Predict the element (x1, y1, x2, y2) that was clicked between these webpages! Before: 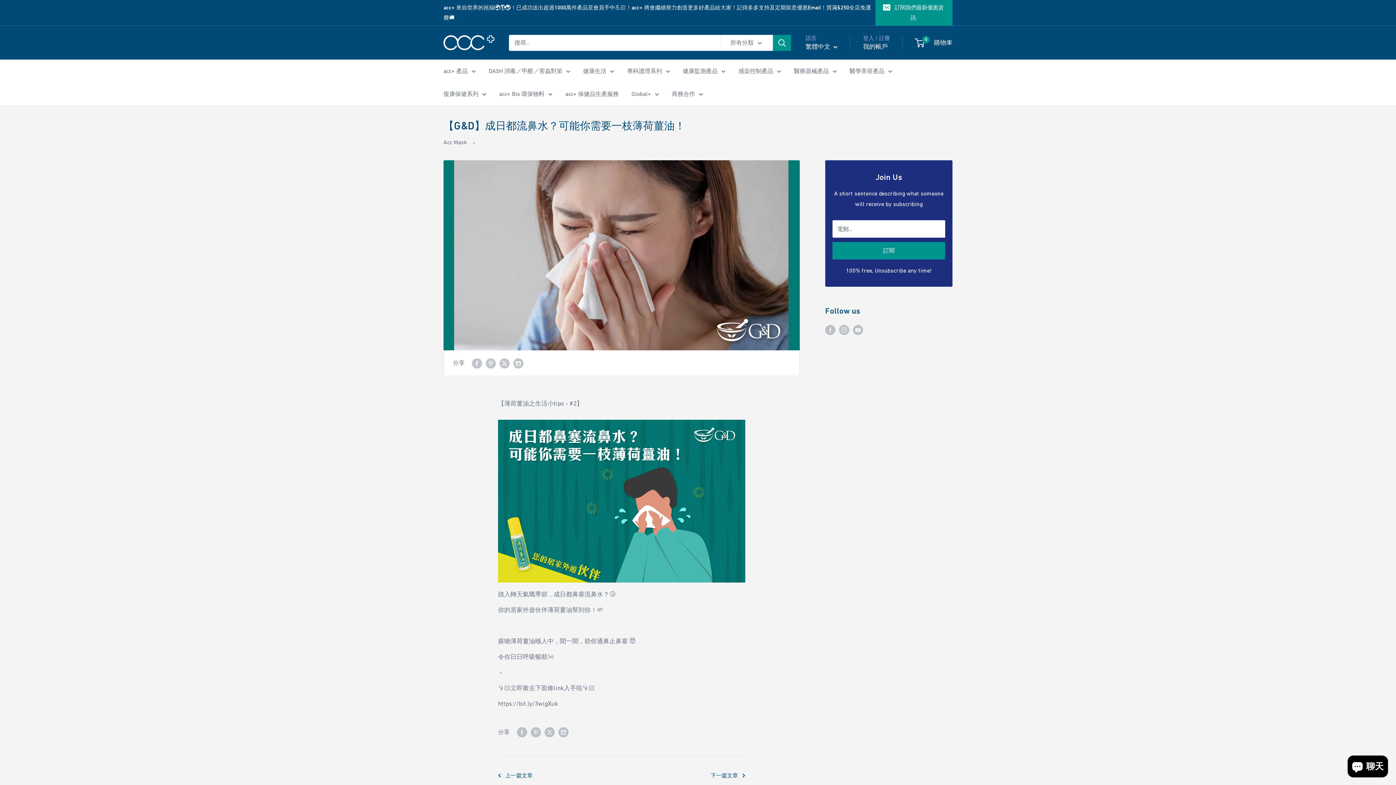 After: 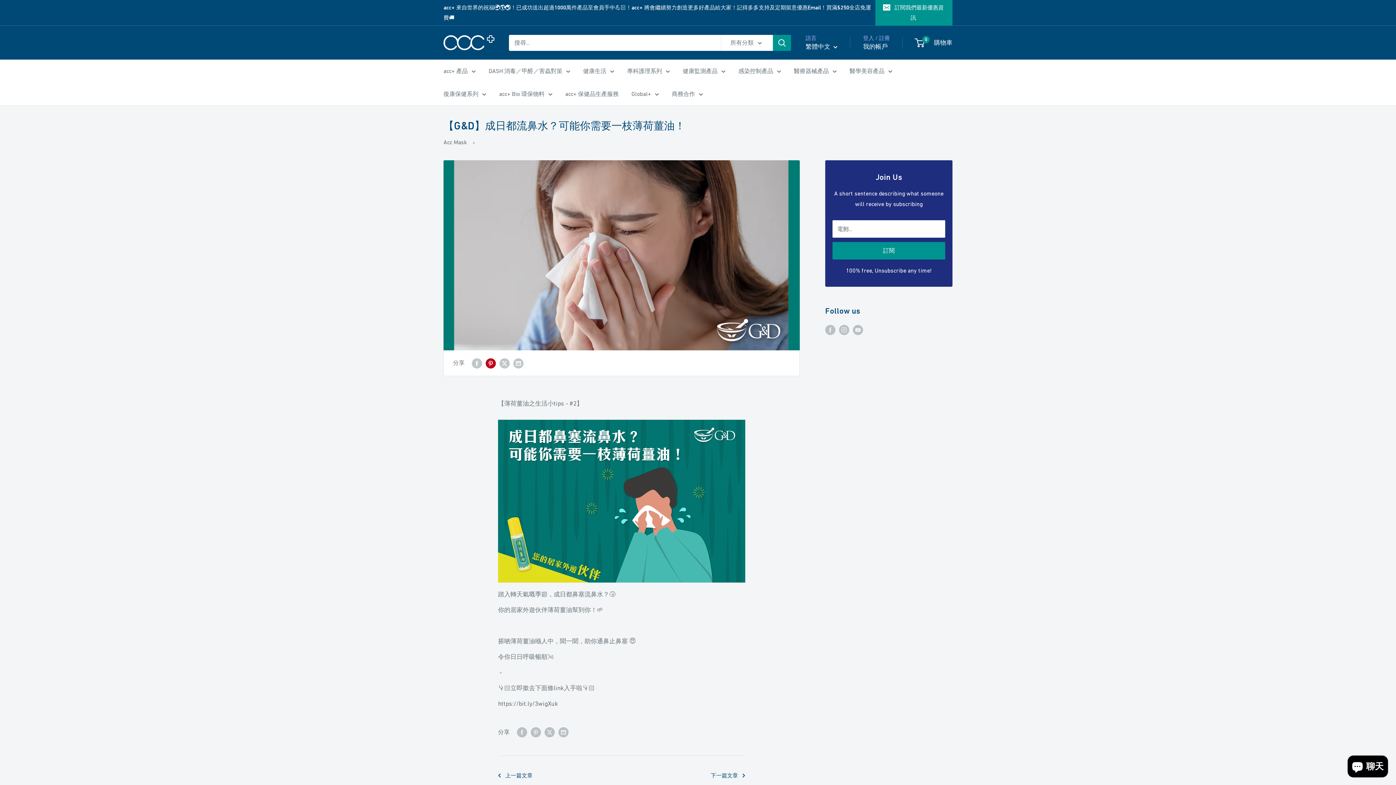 Action: bbox: (485, 357, 496, 368)